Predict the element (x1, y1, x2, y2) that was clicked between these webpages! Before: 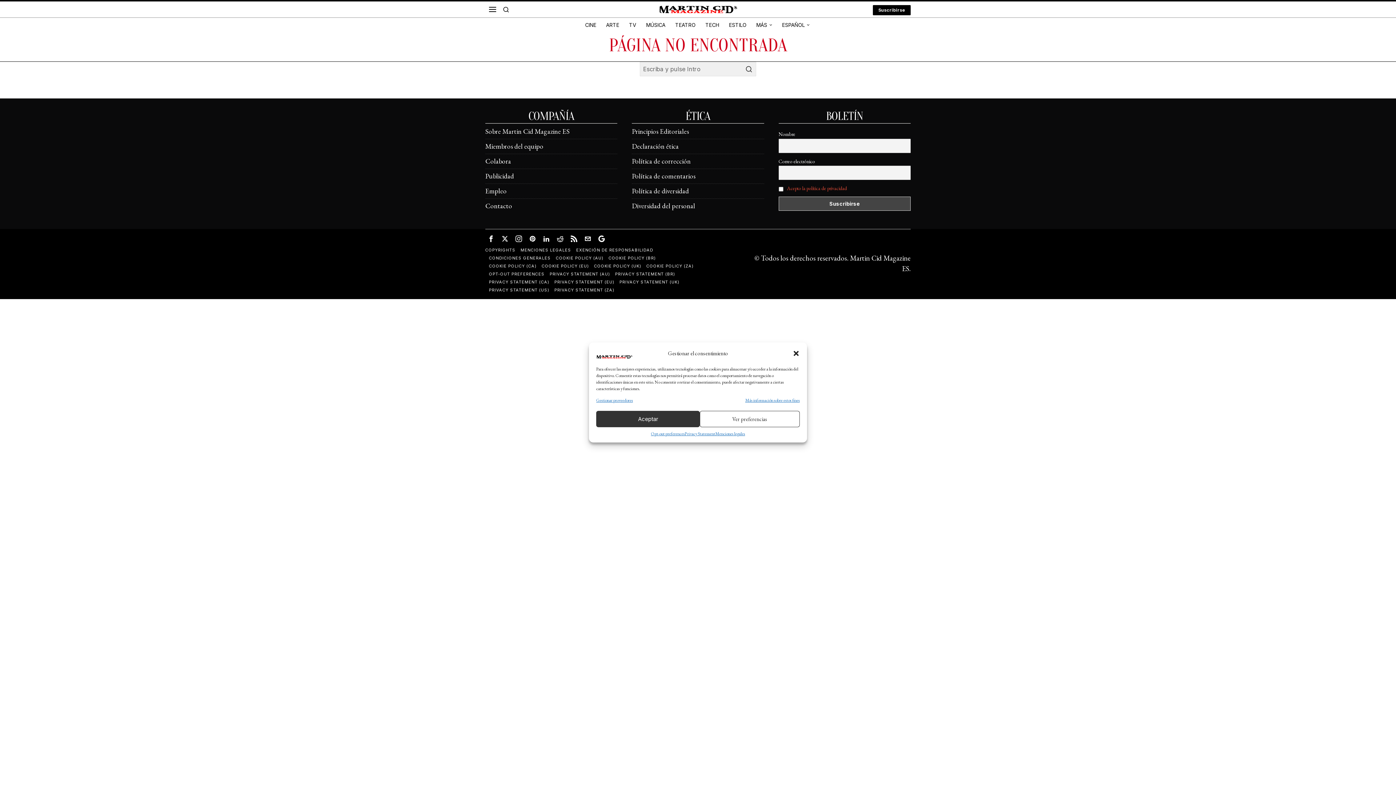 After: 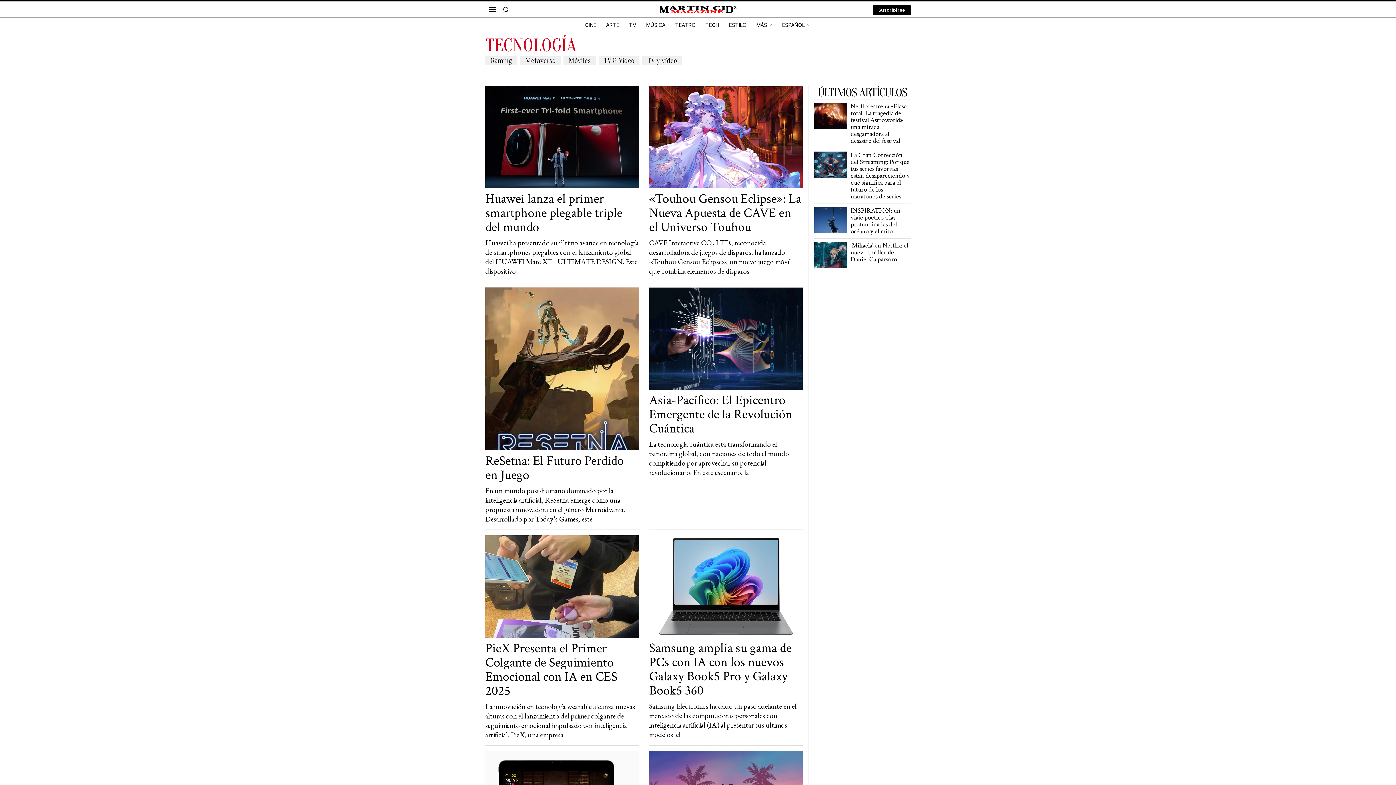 Action: label: TECH bbox: (701, 17, 724, 32)